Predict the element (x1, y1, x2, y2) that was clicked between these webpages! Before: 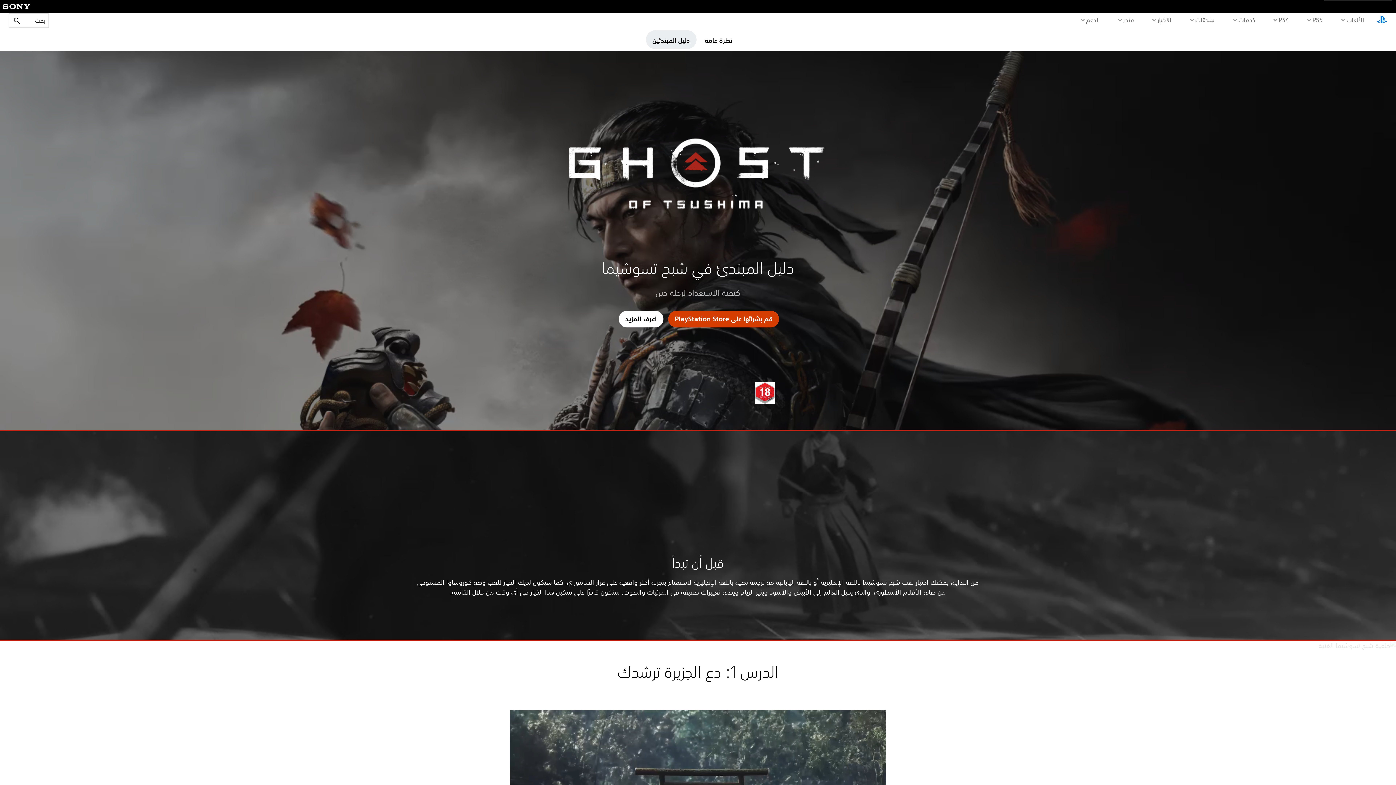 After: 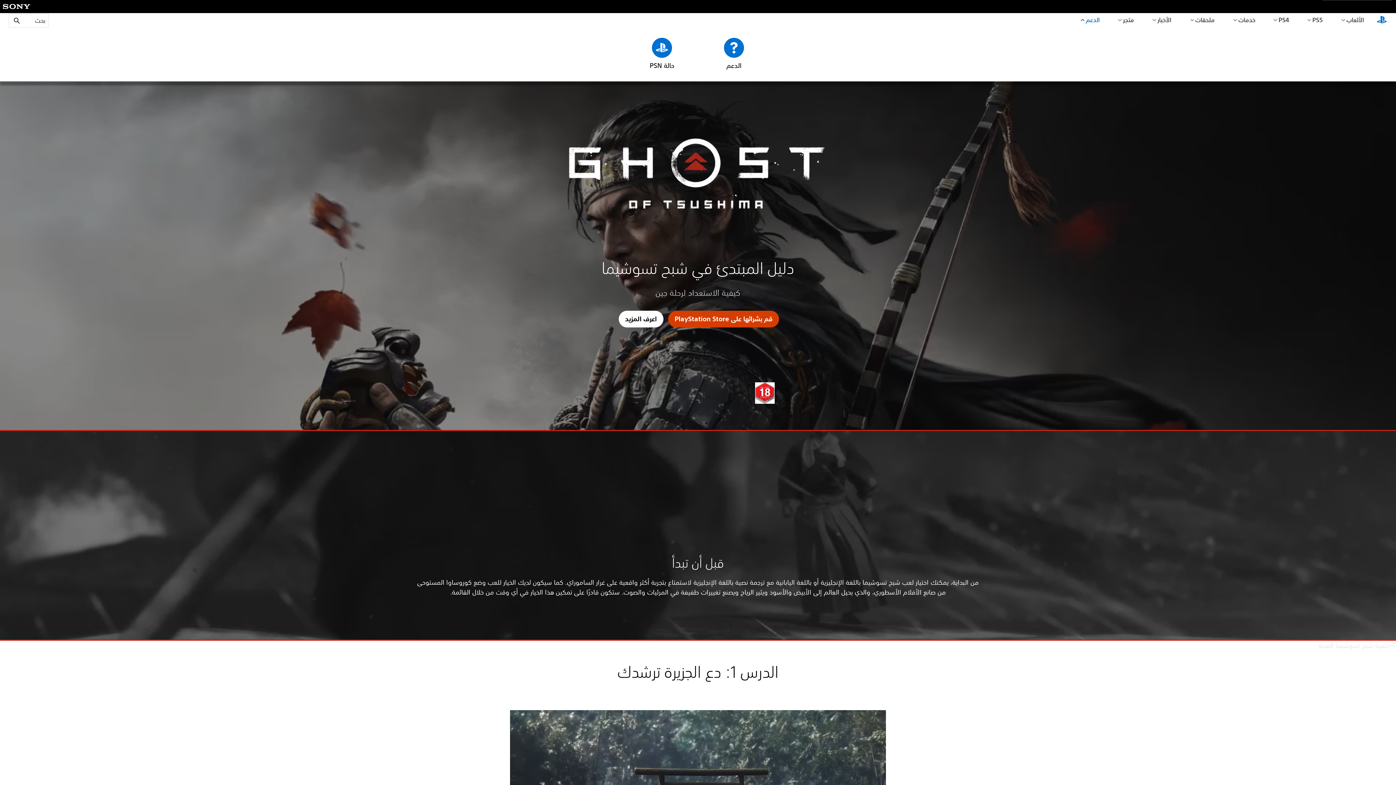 Action: bbox: (1079, 13, 1101, 26) label: الدعم